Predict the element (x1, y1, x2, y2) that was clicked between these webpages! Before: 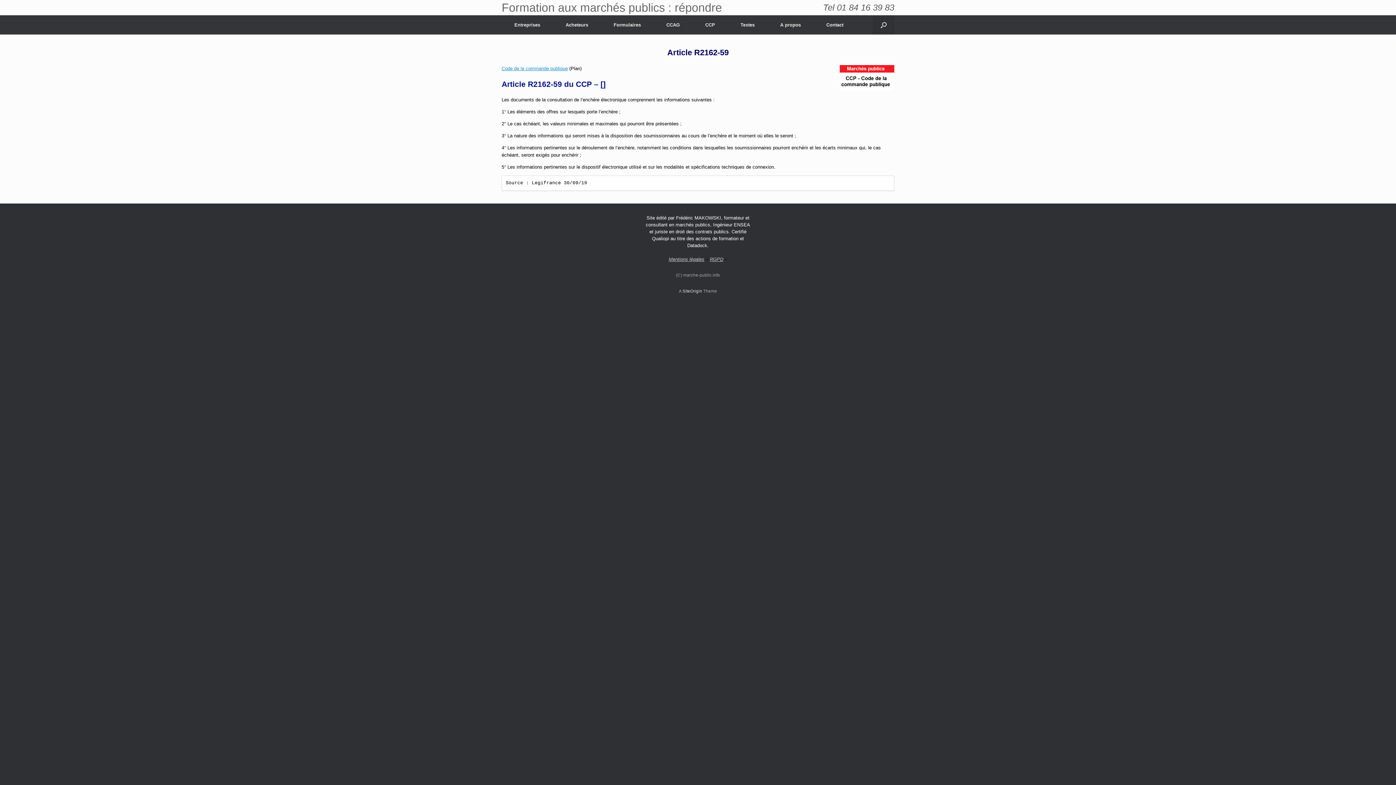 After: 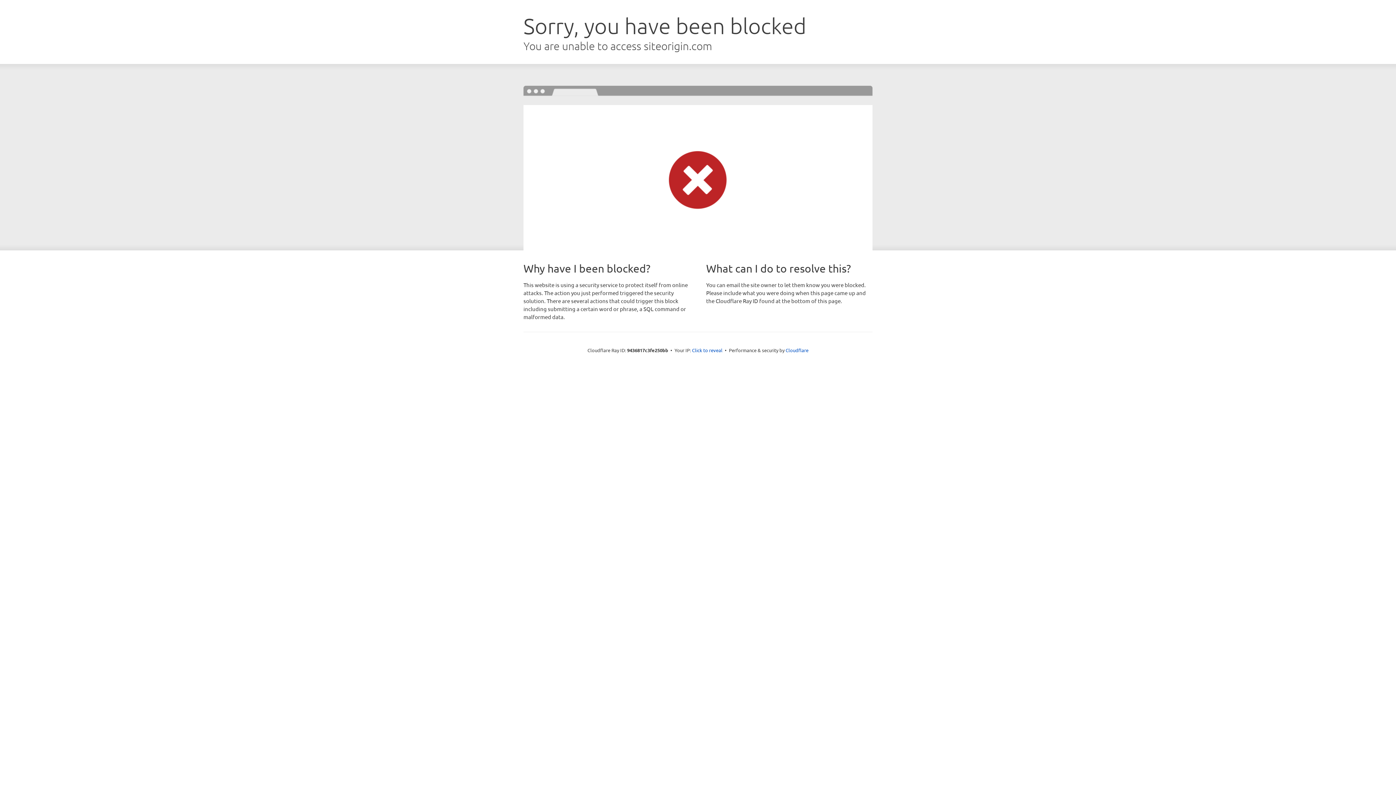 Action: bbox: (682, 289, 702, 293) label: SiteOrigin